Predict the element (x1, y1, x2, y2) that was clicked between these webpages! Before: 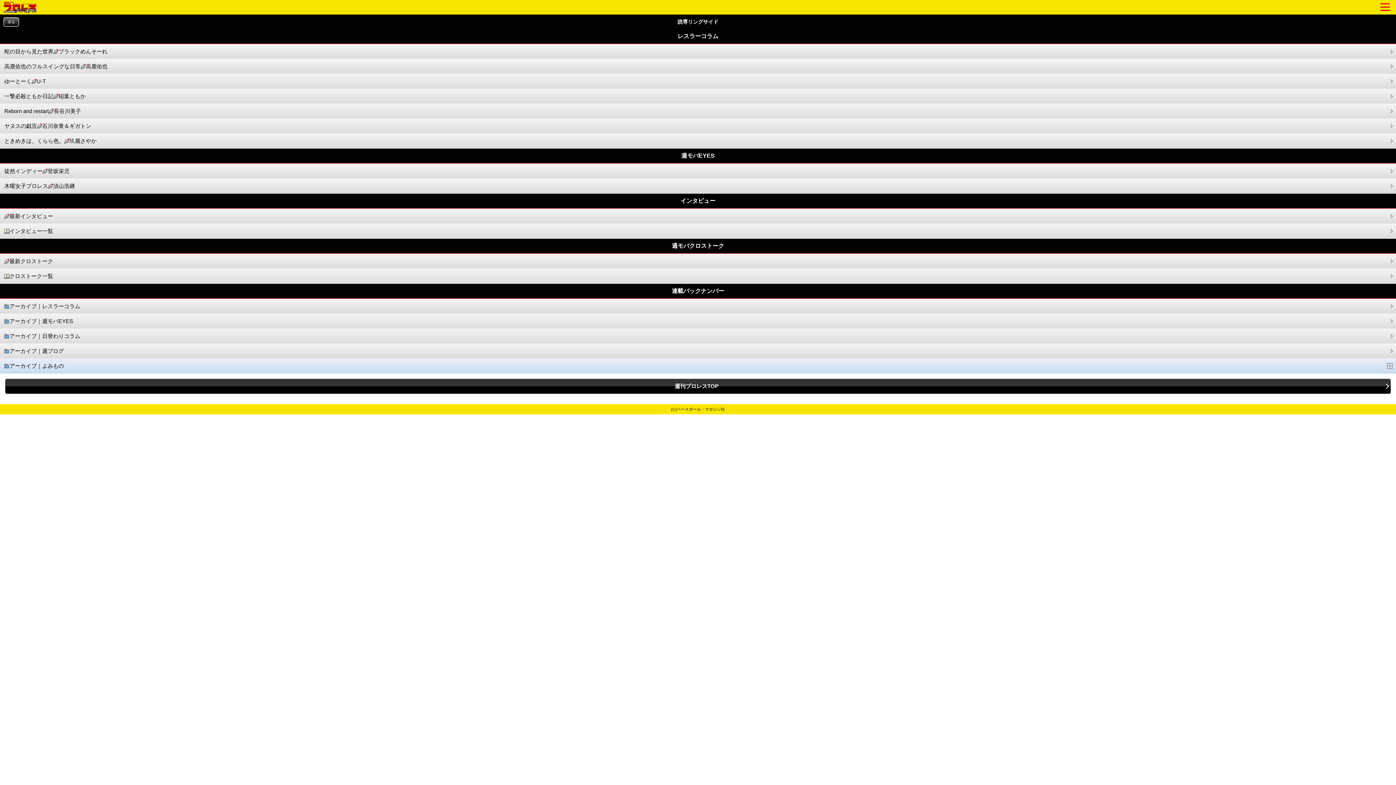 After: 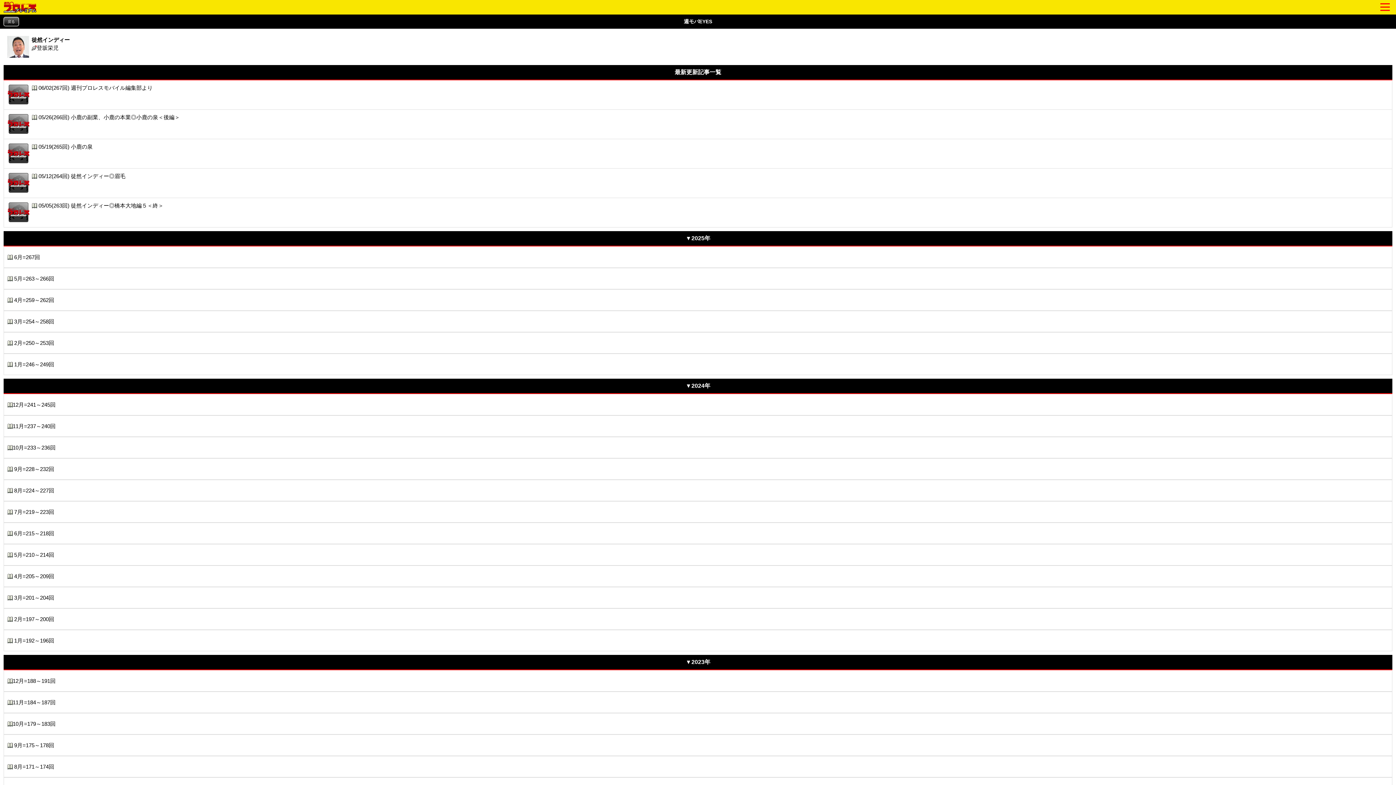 Action: label: 徒然インディー登坂栄児 bbox: (0, 163, 1396, 178)